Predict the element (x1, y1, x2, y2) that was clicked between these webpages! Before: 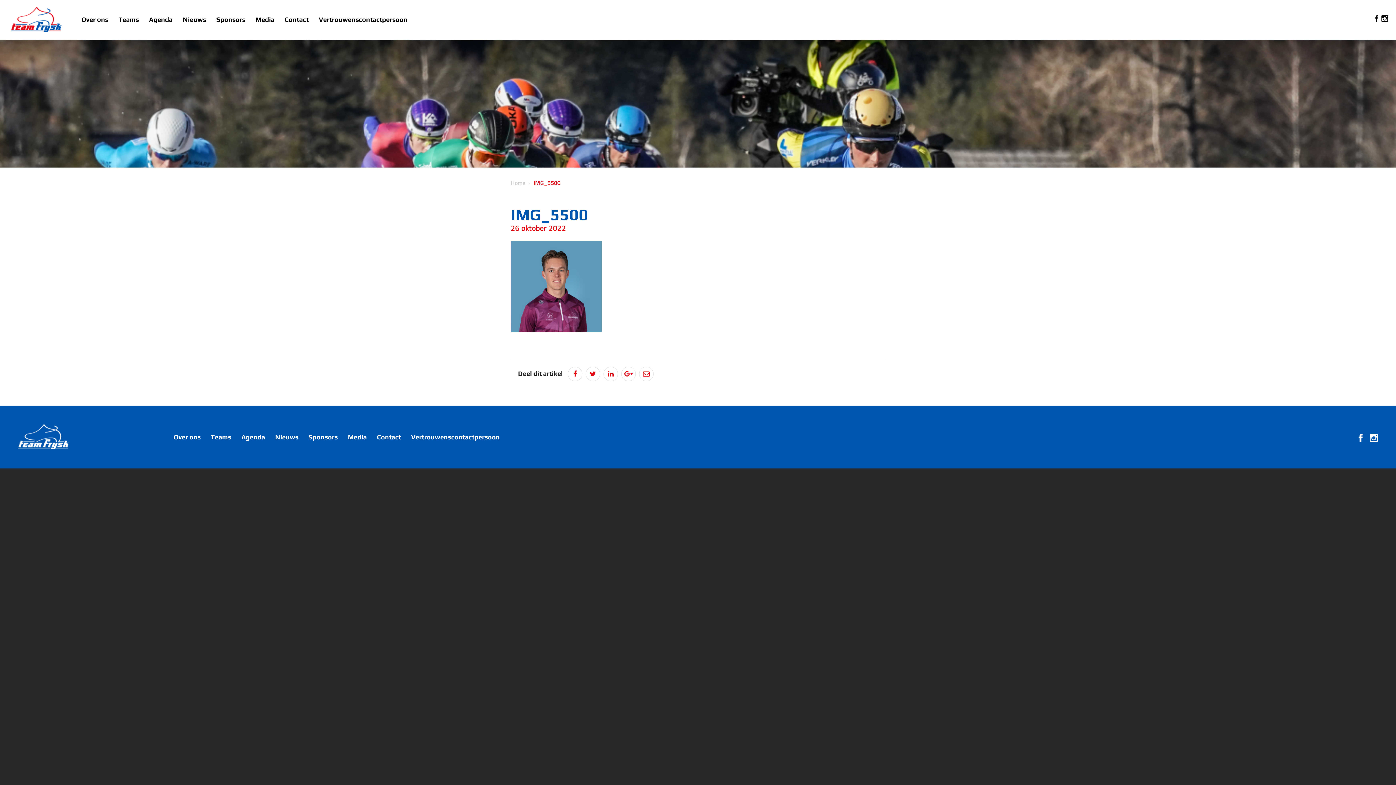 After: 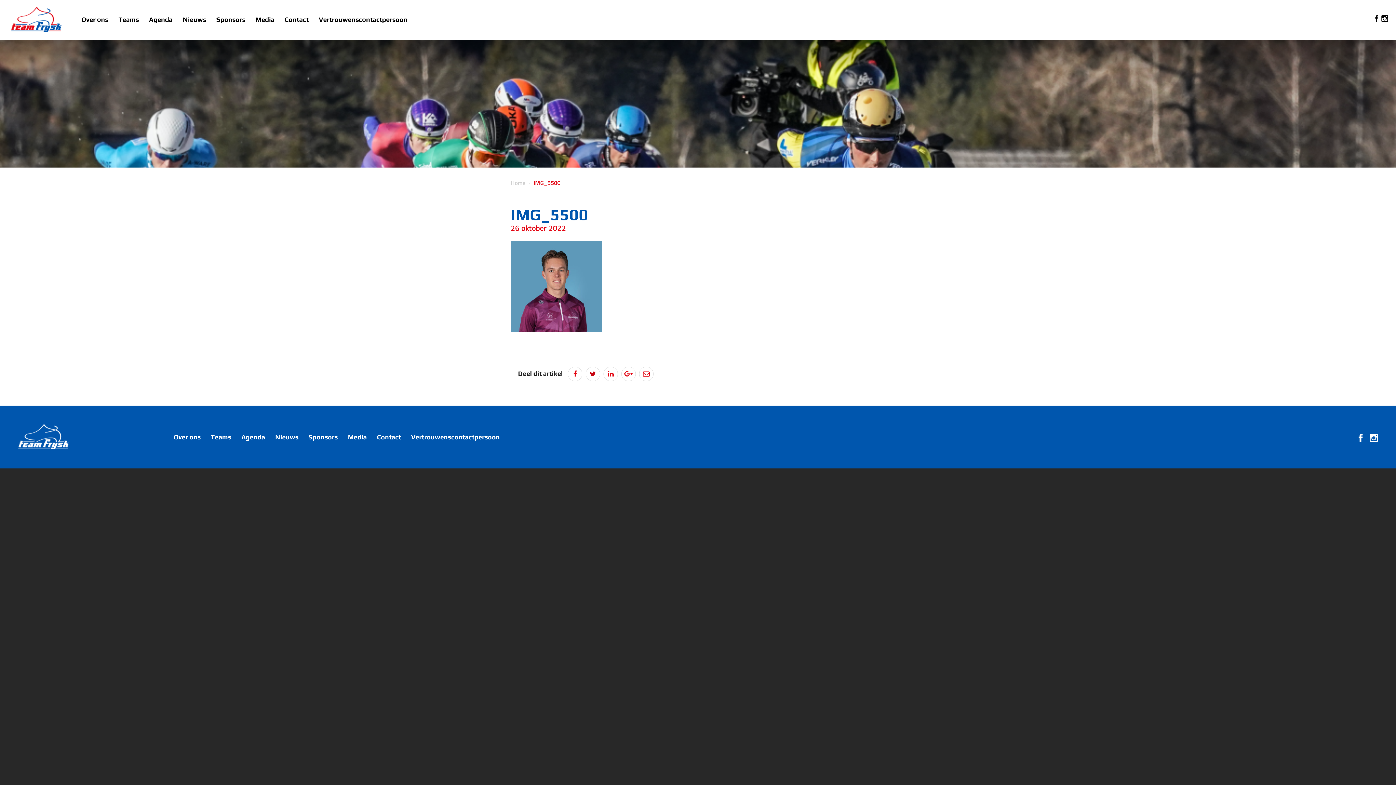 Action: bbox: (585, 366, 600, 381)